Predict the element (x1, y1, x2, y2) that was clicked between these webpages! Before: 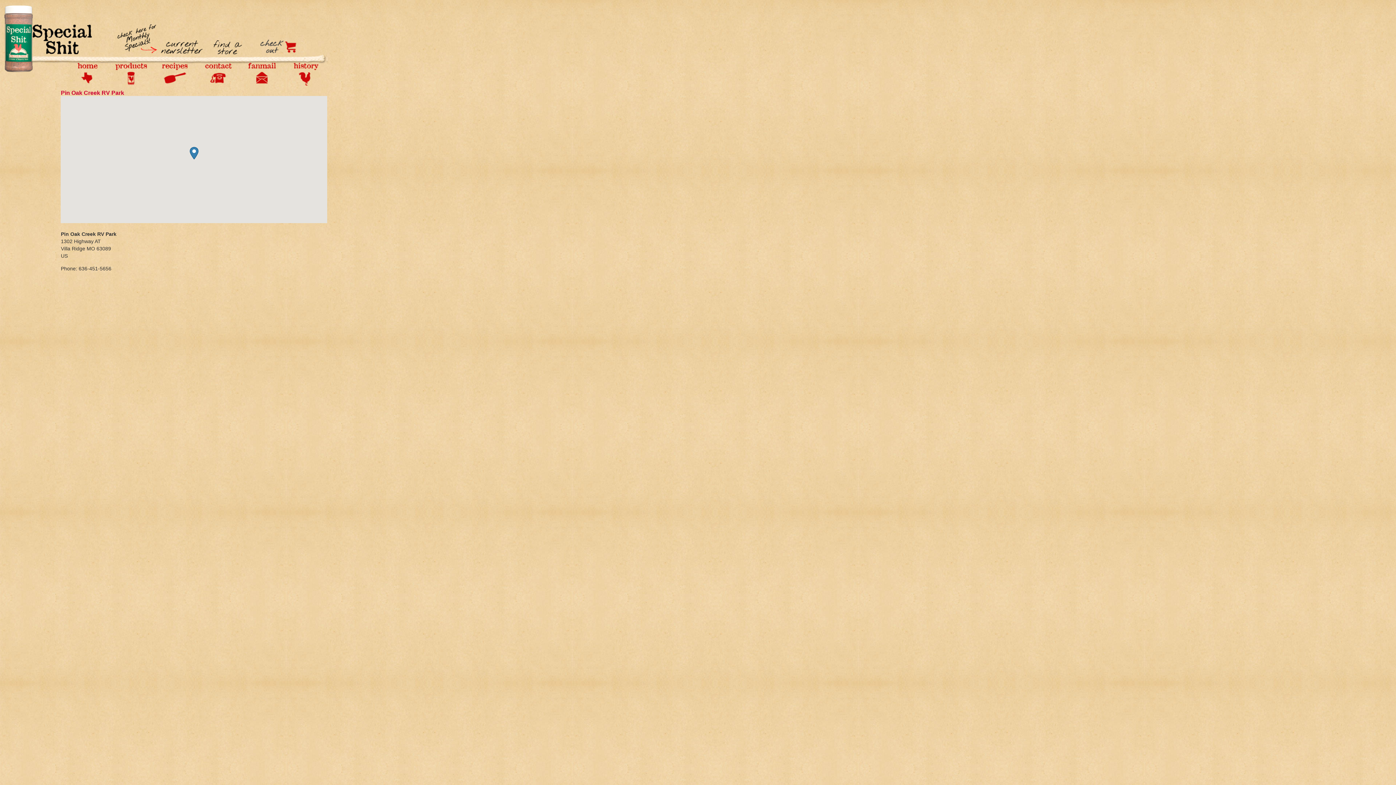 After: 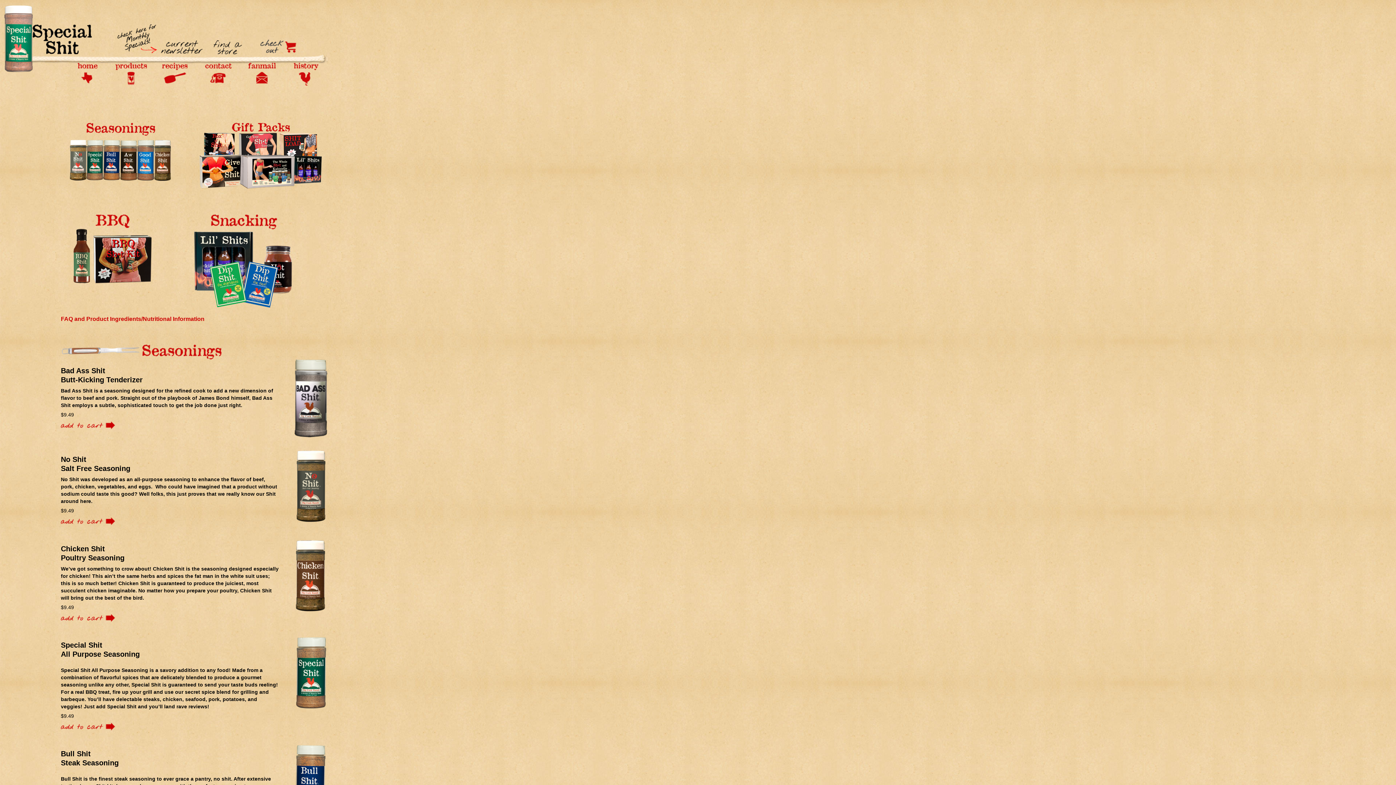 Action: bbox: (109, 58, 153, 89)